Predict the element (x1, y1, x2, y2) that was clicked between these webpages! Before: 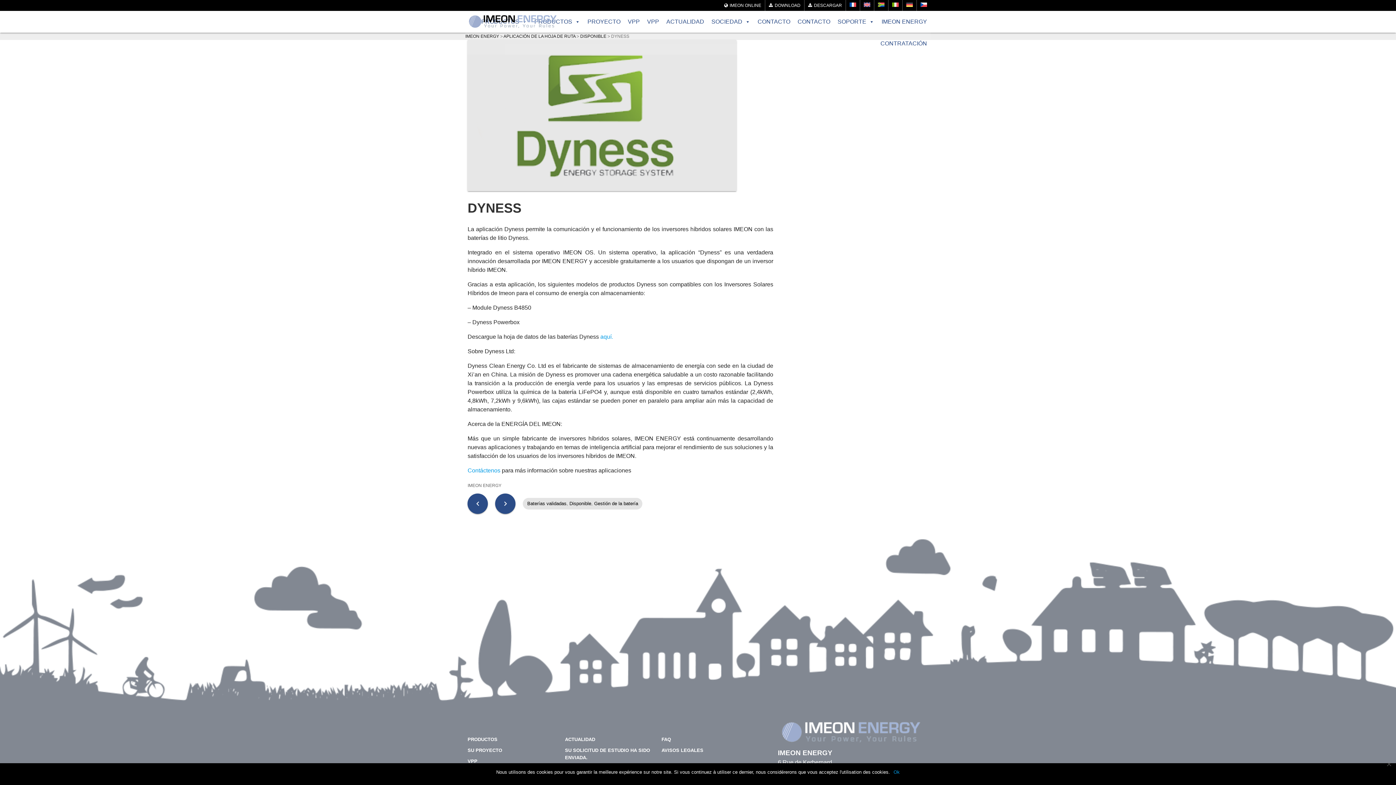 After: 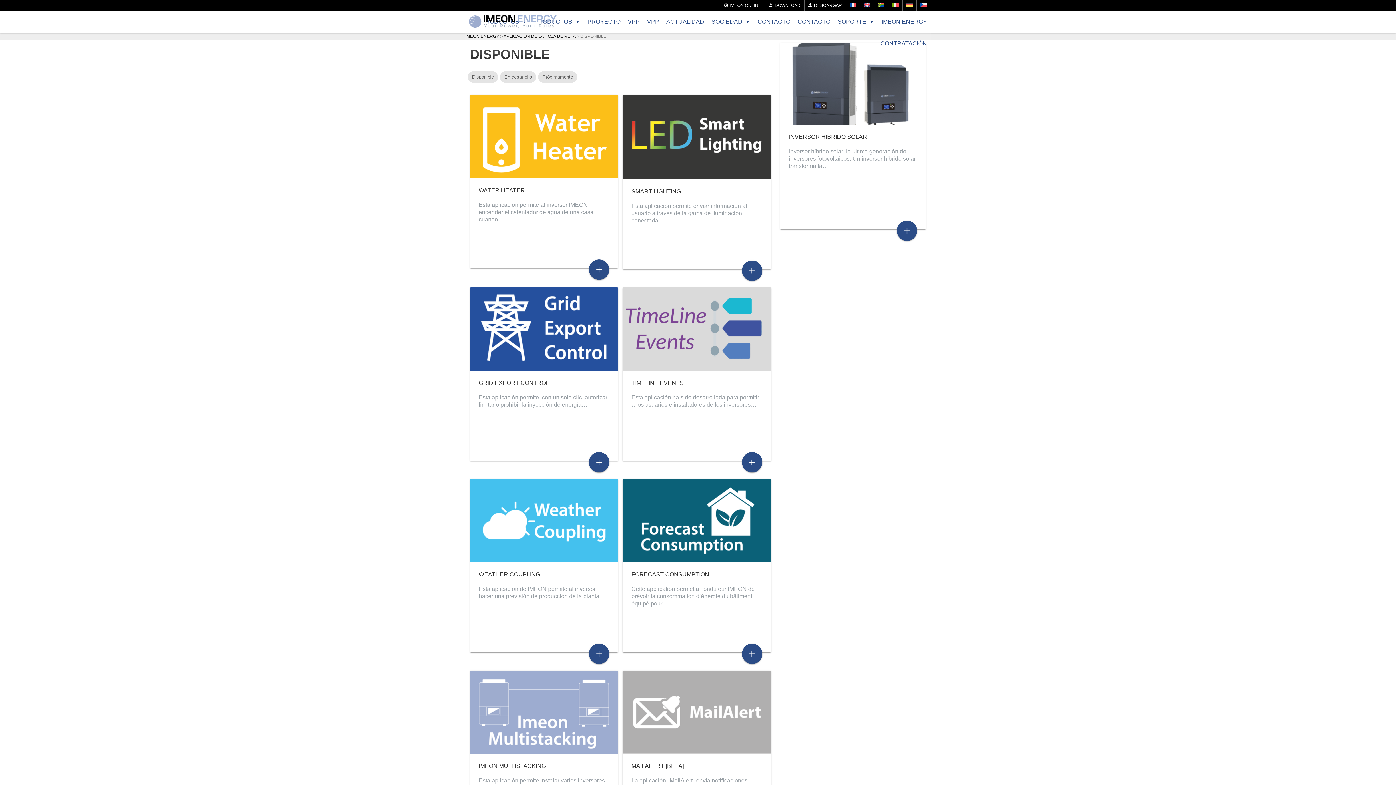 Action: label: Disponible bbox: (569, 501, 591, 506)